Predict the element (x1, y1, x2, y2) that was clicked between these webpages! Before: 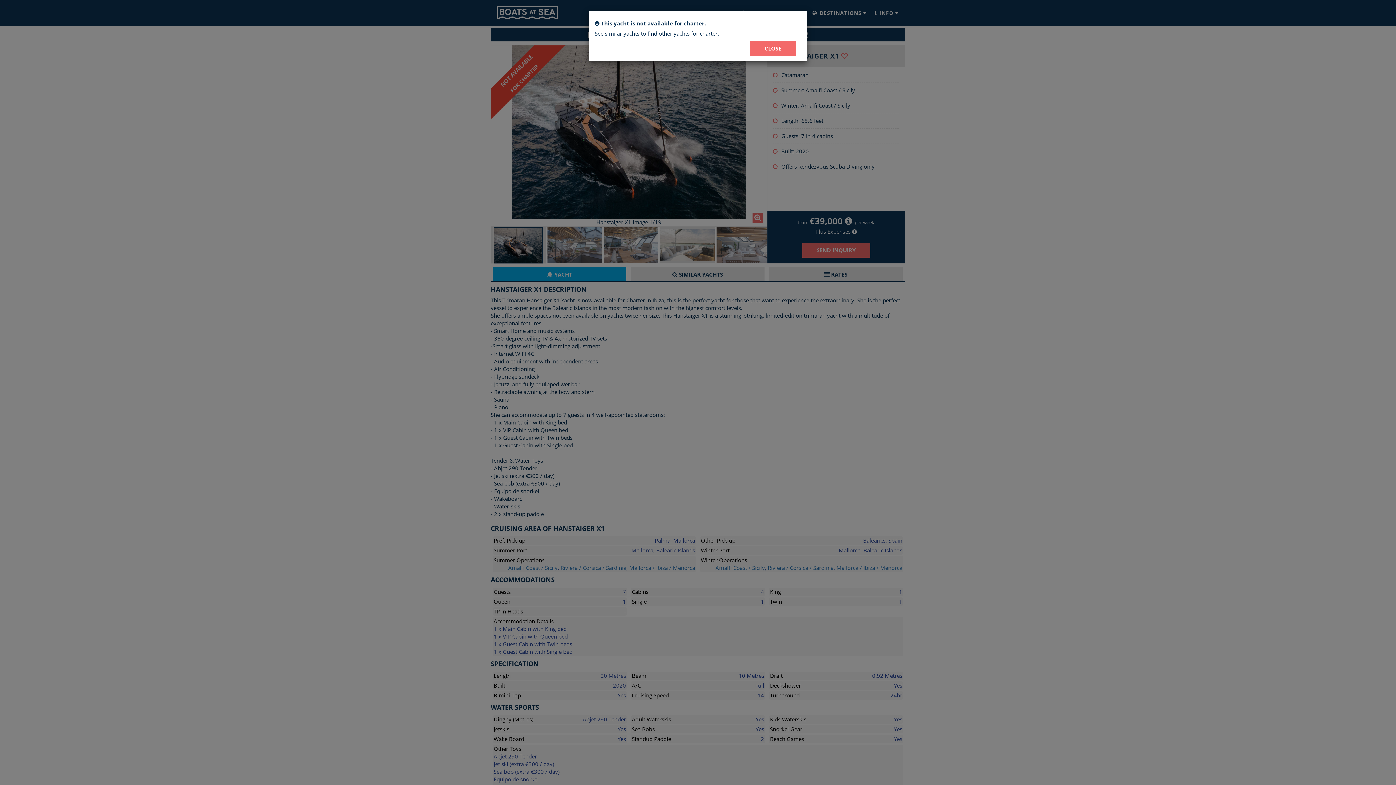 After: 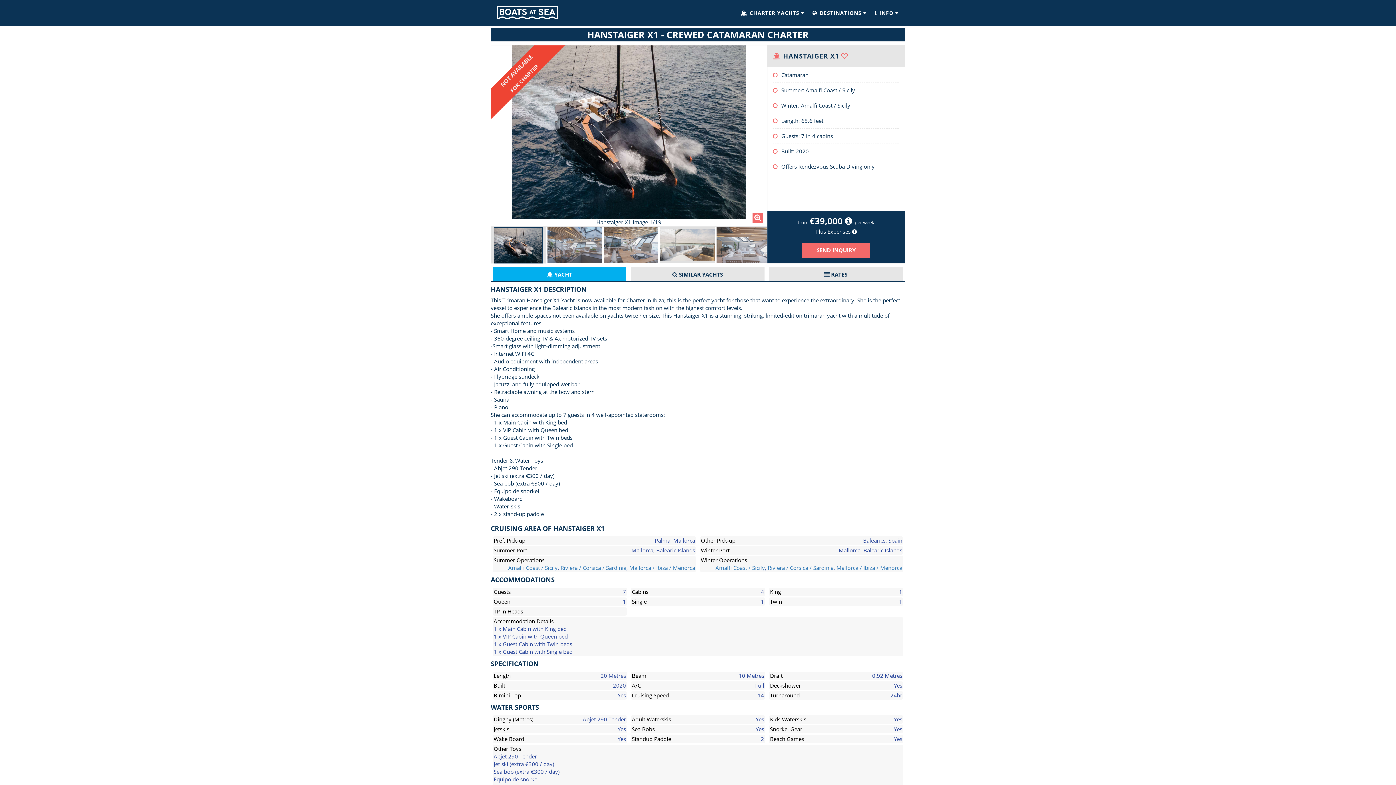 Action: bbox: (750, 41, 796, 56) label: CLOSE